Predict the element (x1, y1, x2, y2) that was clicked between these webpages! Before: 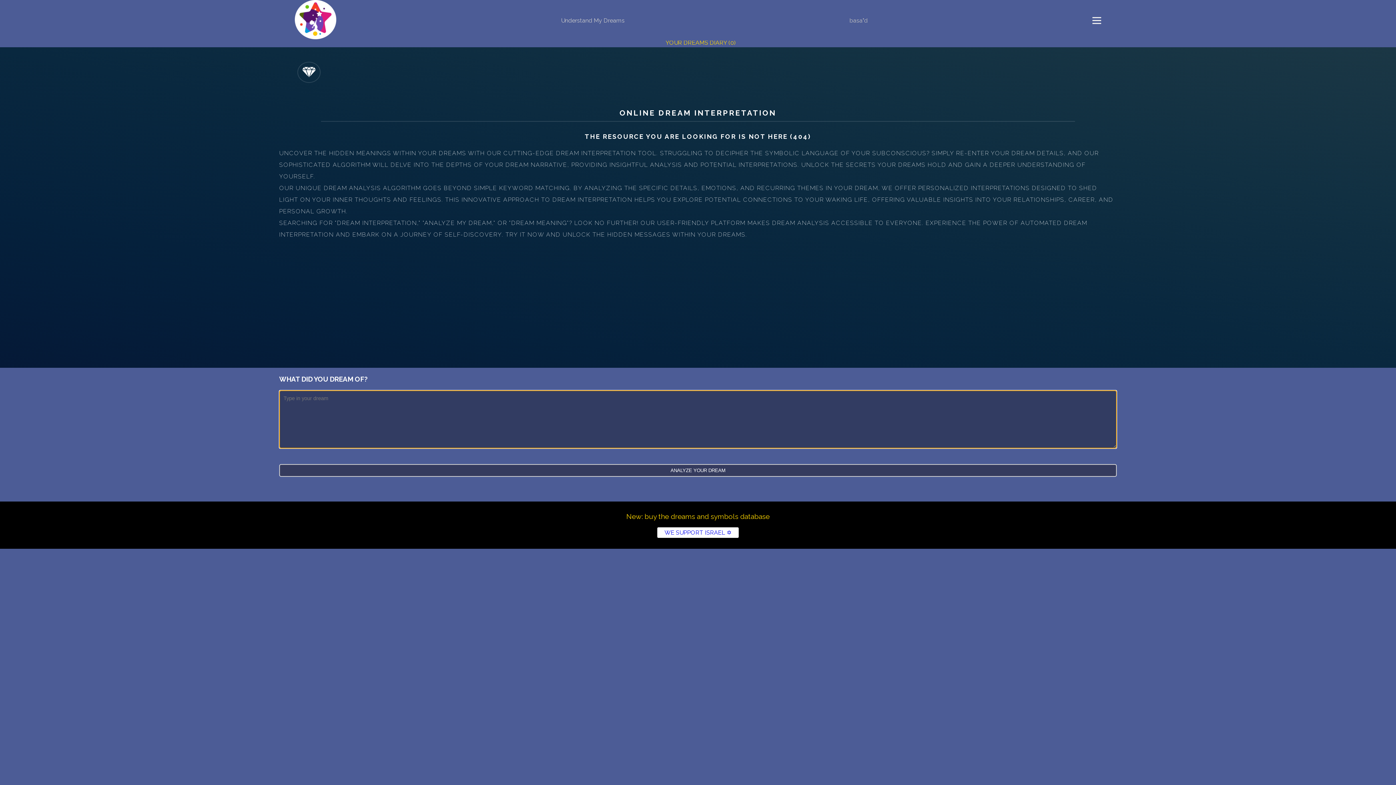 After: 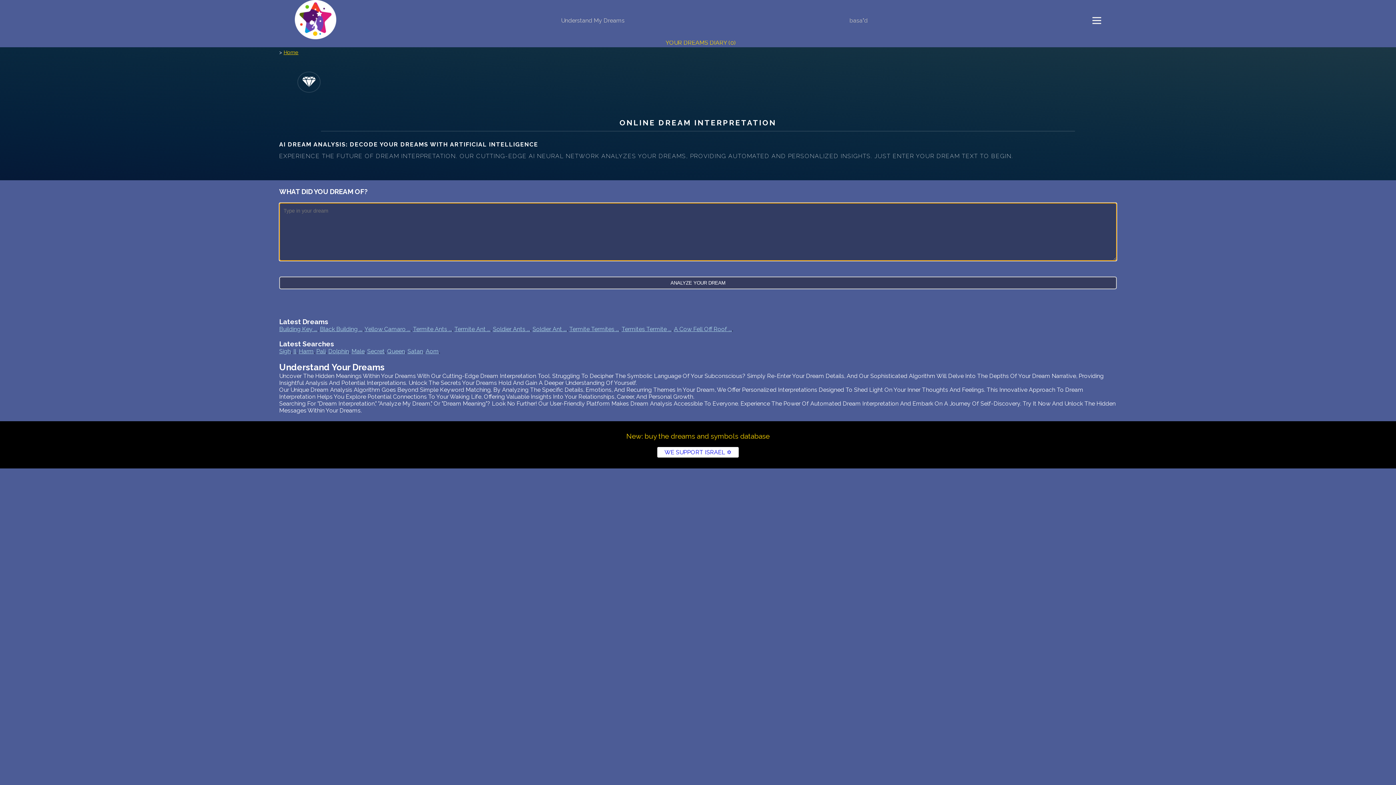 Action: bbox: (294, 0, 336, 40)